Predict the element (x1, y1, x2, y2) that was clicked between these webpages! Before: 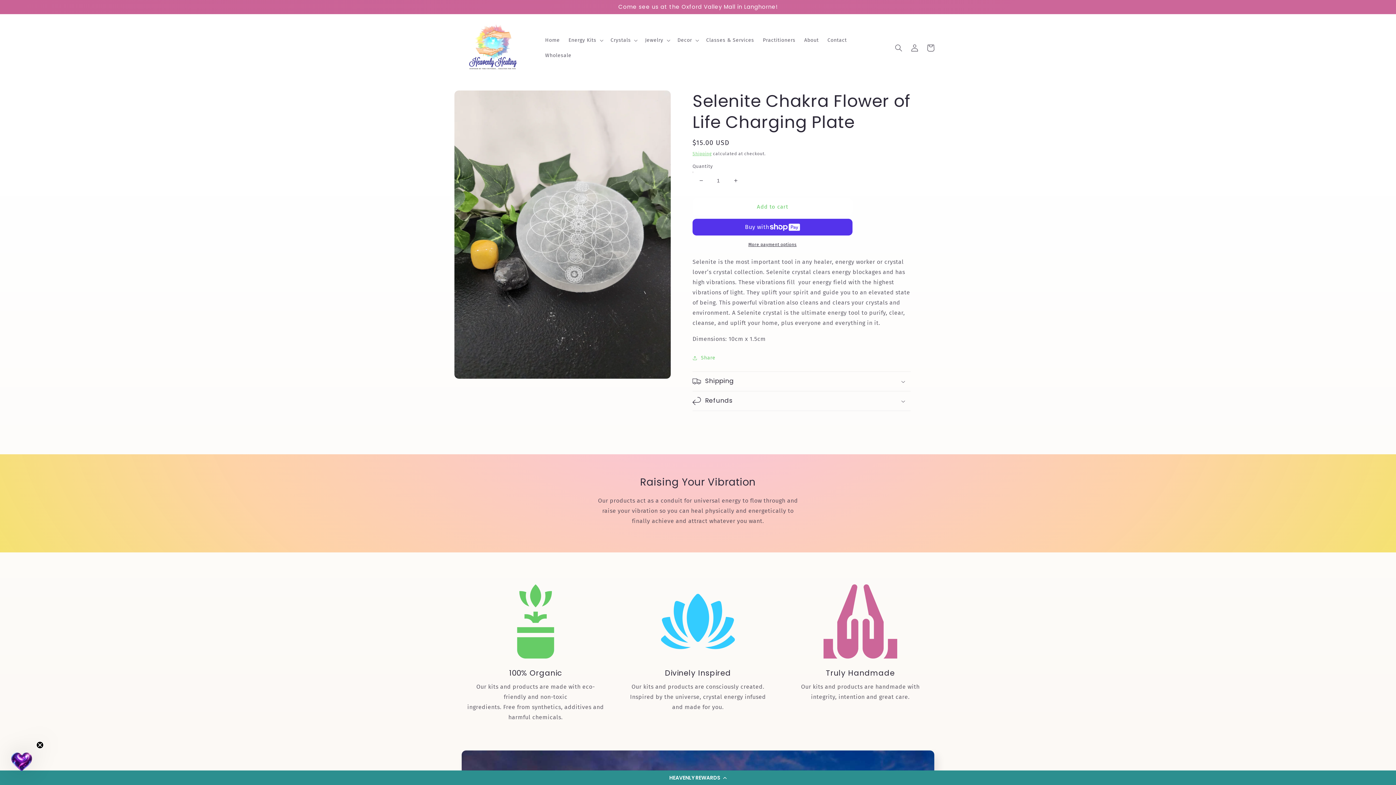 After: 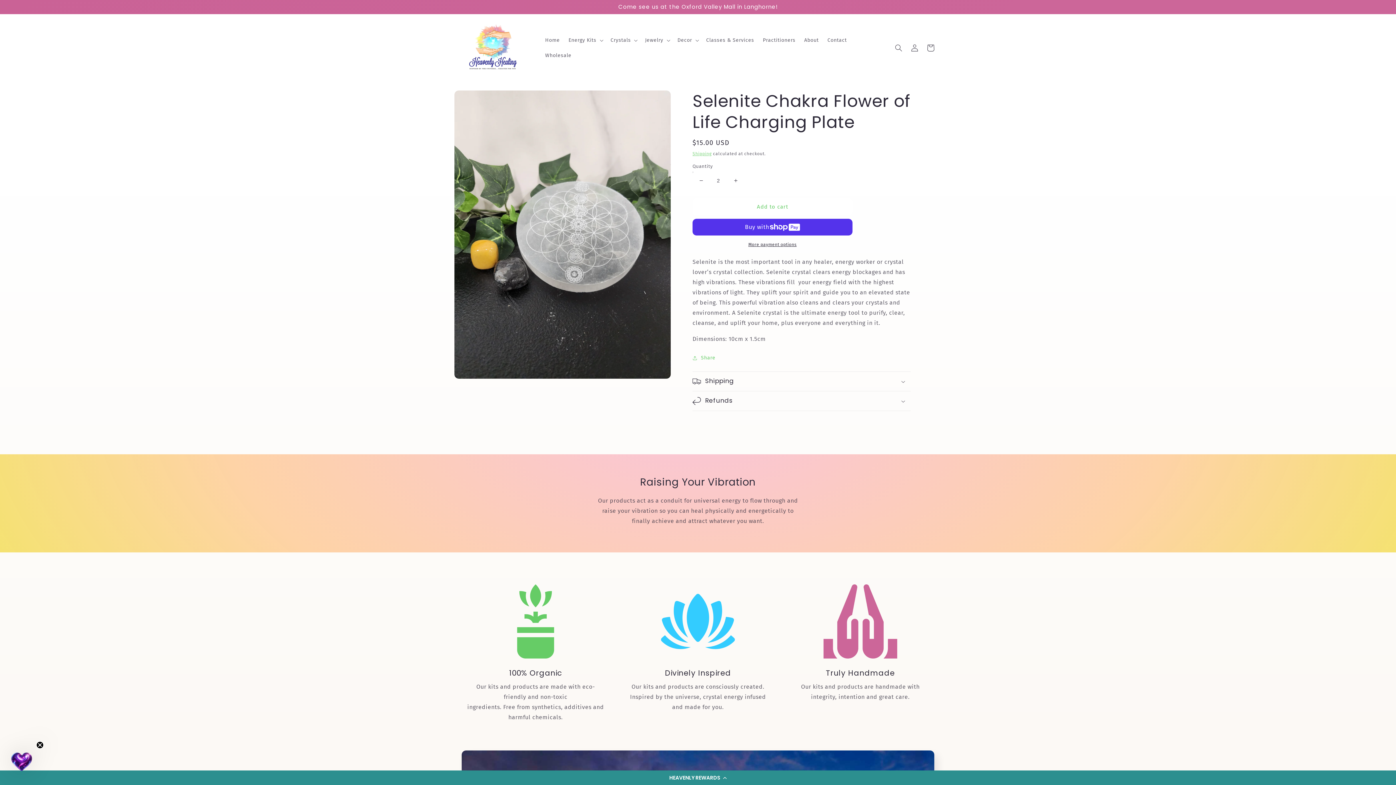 Action: bbox: (727, 172, 744, 189) label: Increase quantity for Selenite Chakra Flower of Life Charging Plate